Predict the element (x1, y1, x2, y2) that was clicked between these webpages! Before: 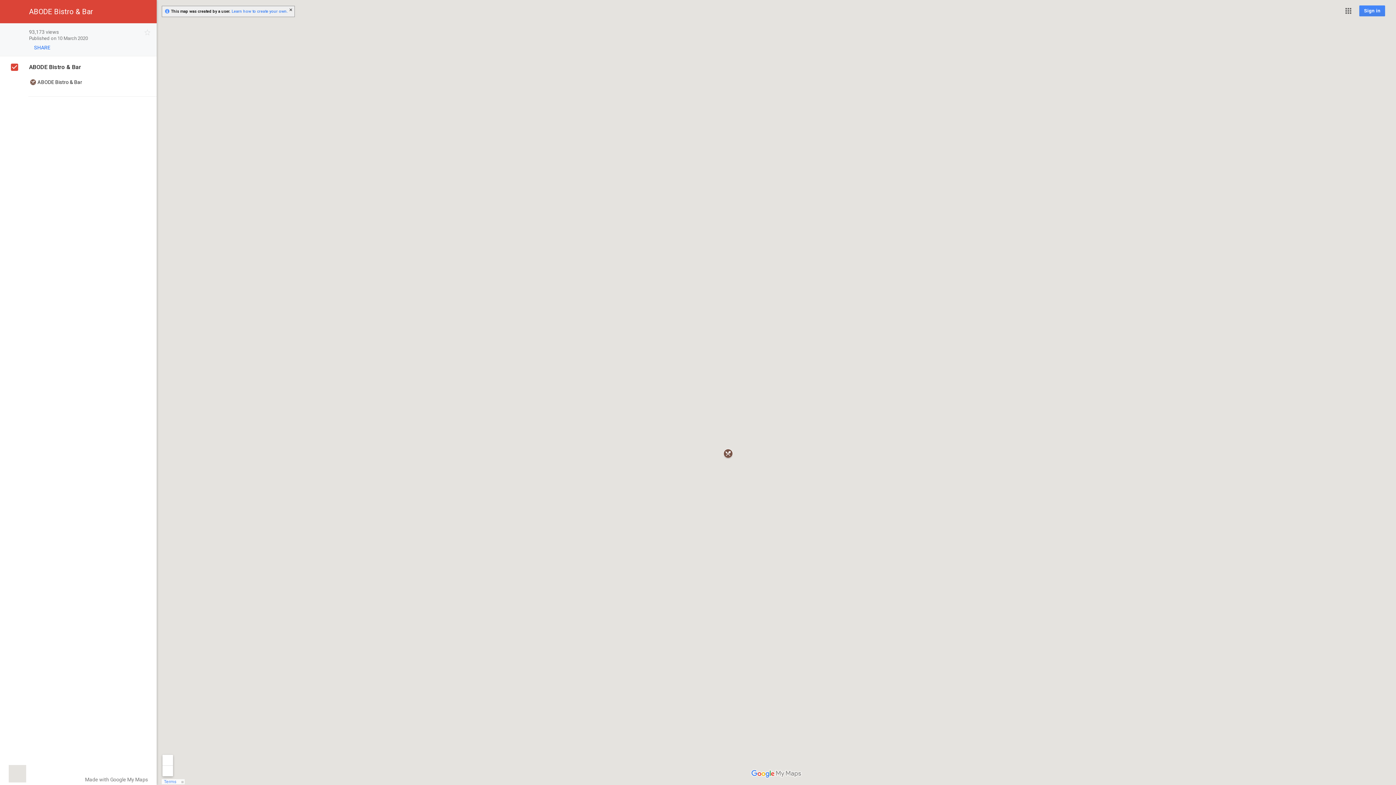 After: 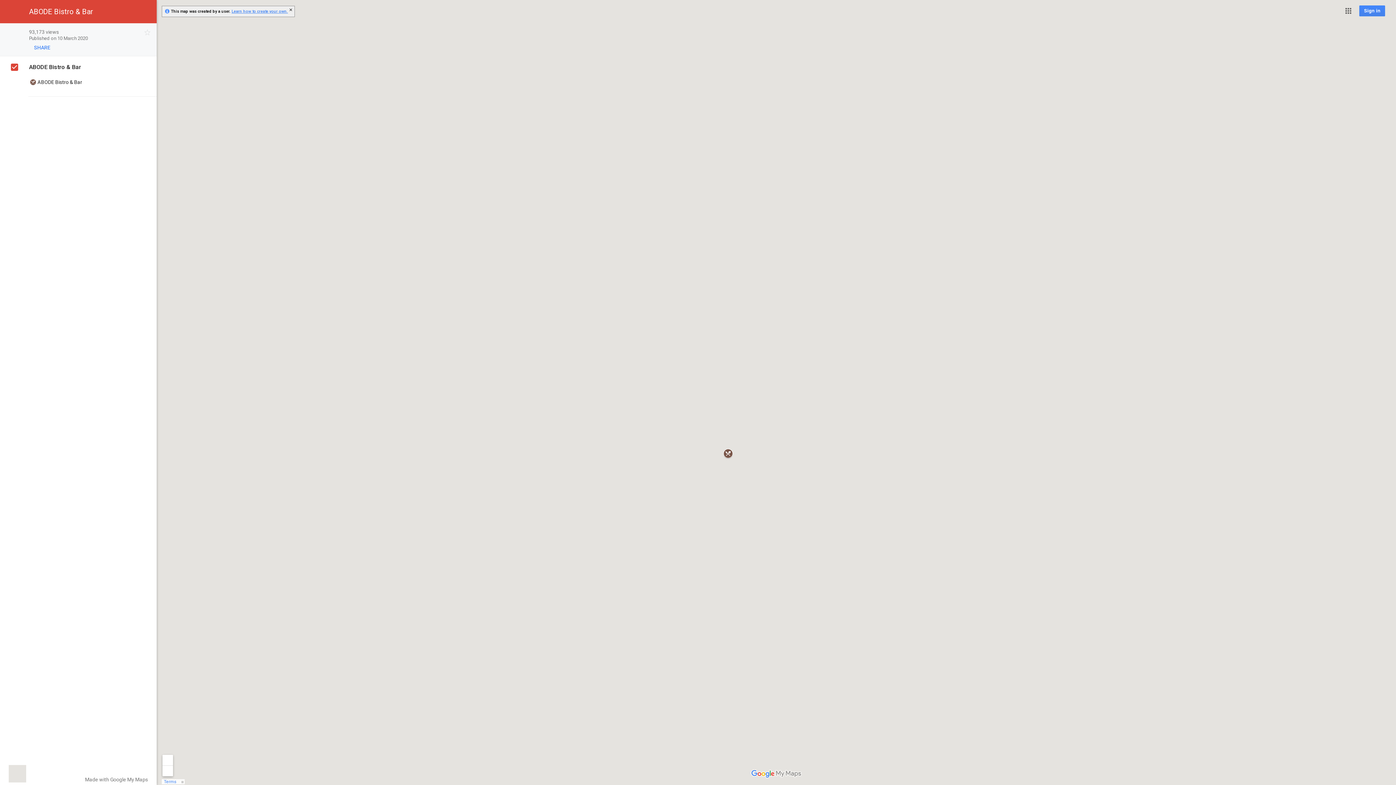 Action: label: Learn how to create your own. bbox: (231, 9, 288, 13)